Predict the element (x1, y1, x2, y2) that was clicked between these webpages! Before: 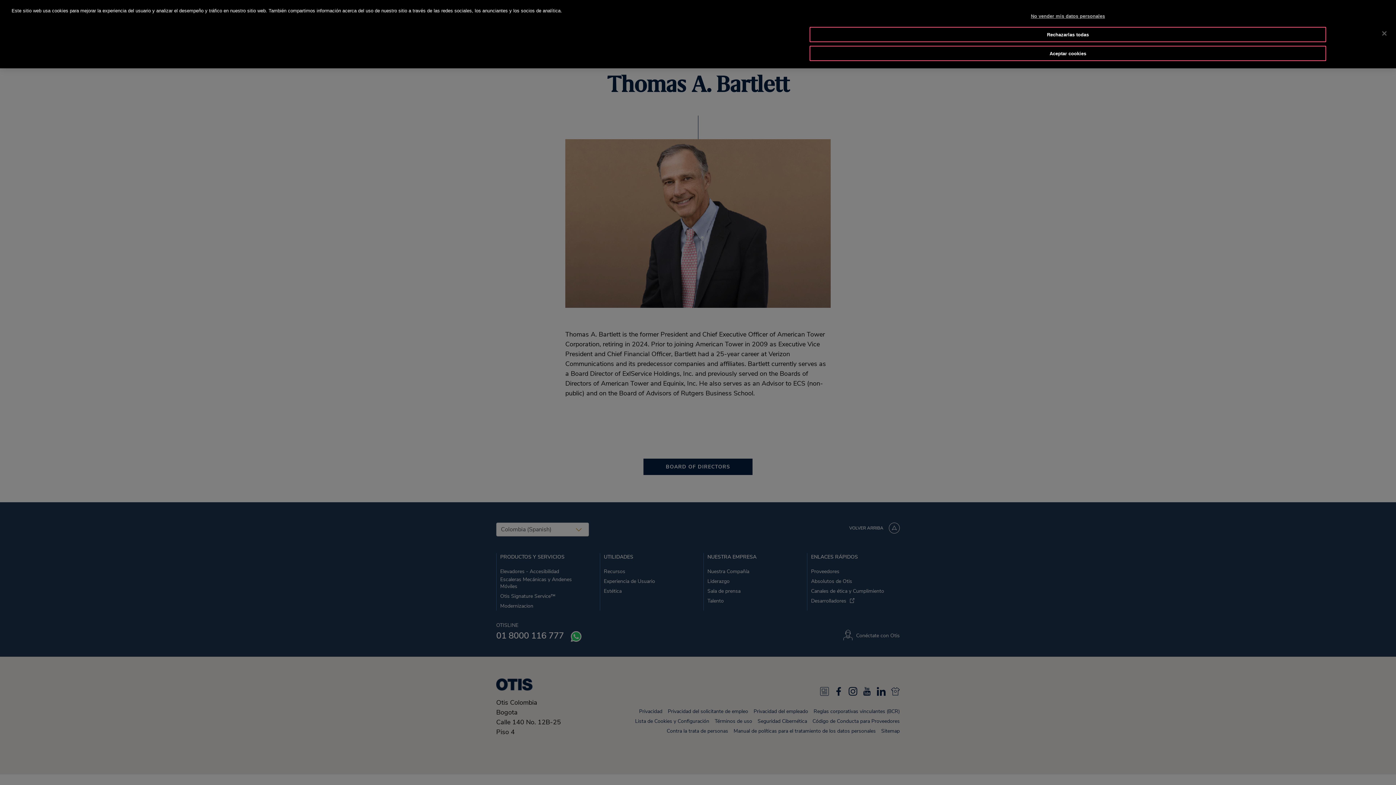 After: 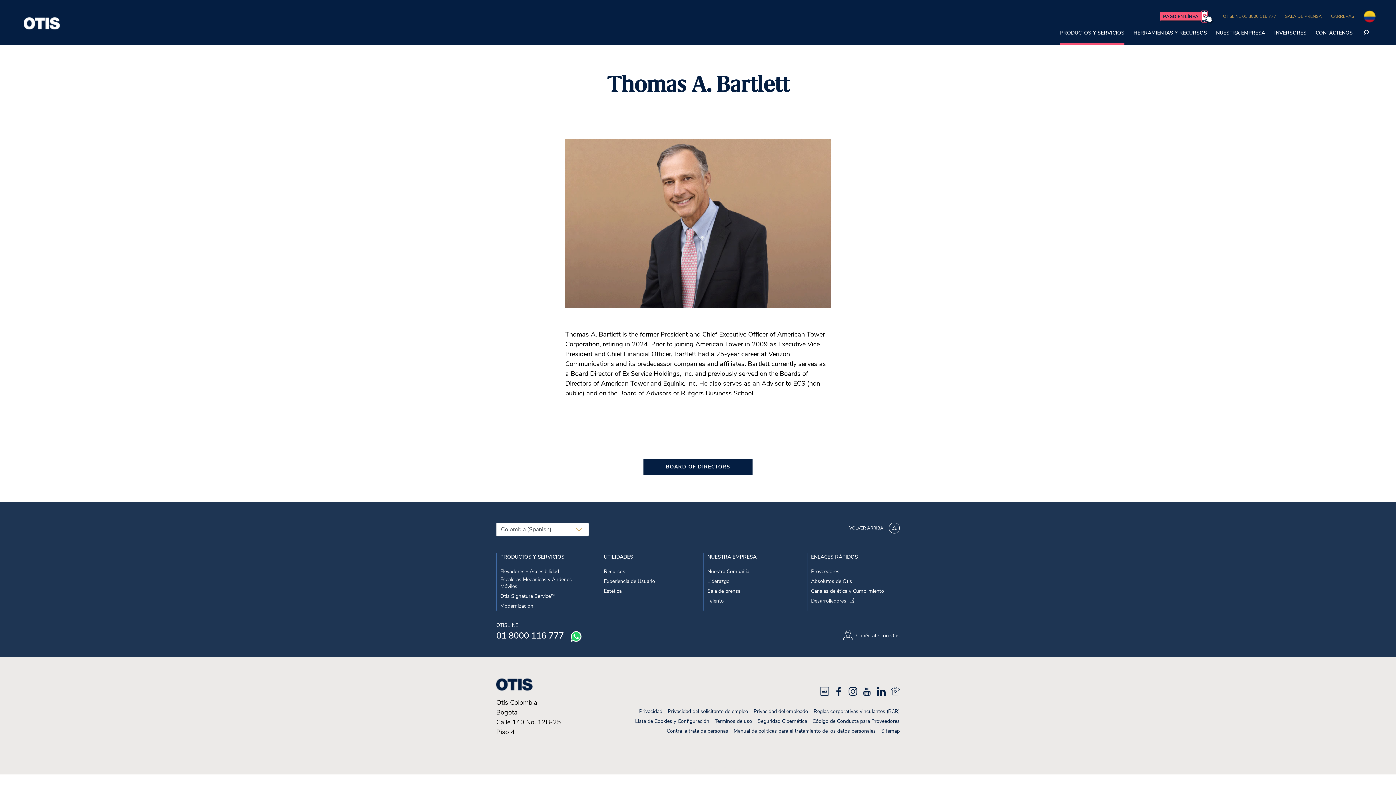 Action: bbox: (809, 26, 1326, 42) label: Rechazarlas todas